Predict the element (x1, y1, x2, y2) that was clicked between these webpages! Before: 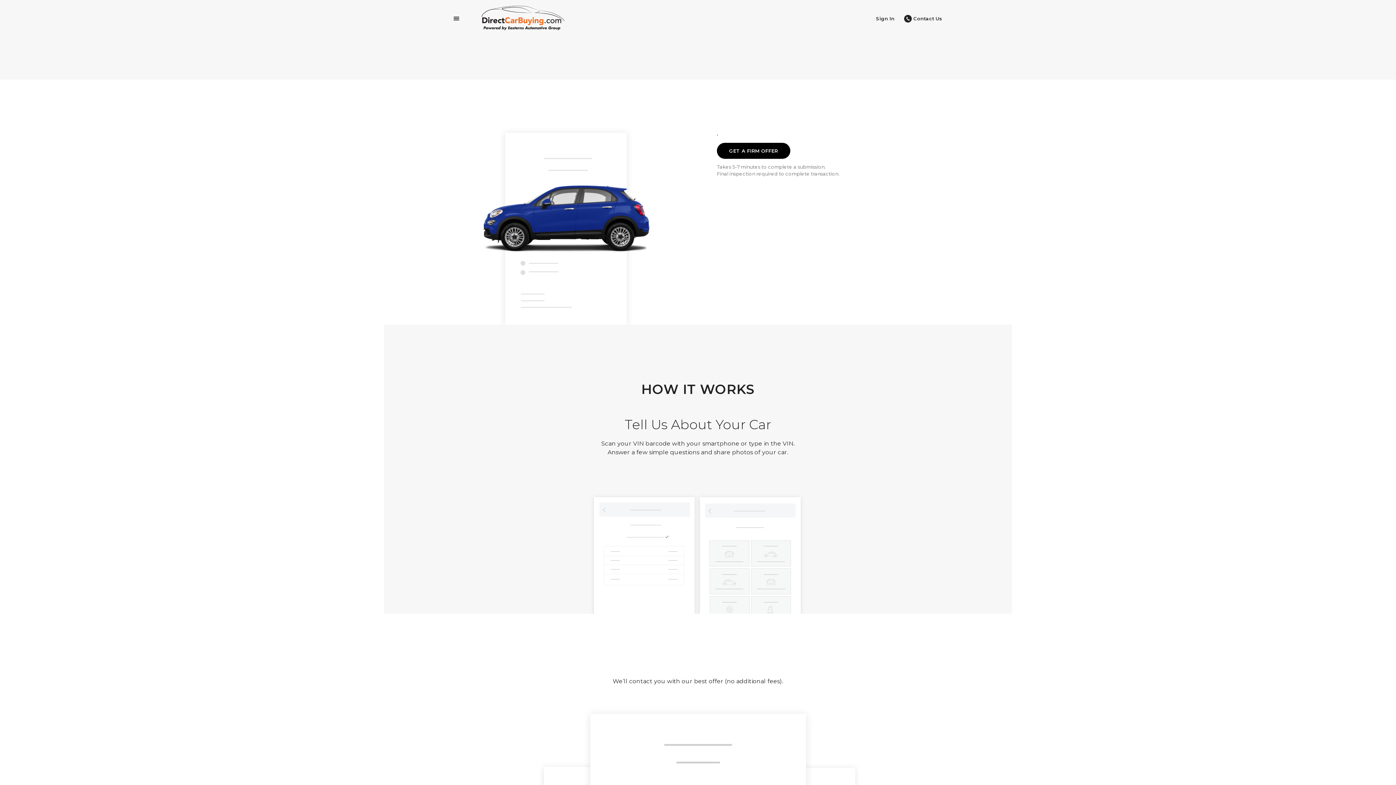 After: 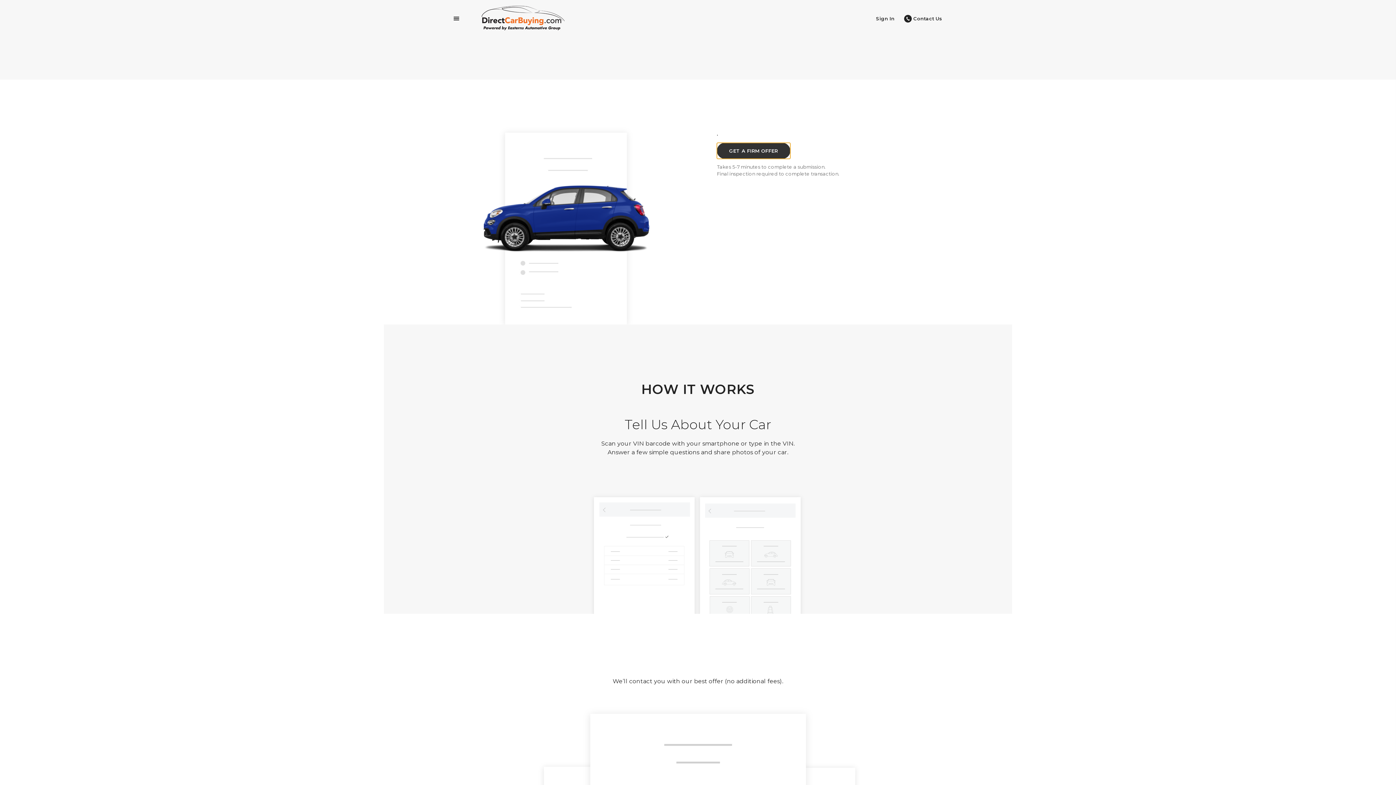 Action: bbox: (717, 142, 790, 158) label: GET A FIRM OFFER